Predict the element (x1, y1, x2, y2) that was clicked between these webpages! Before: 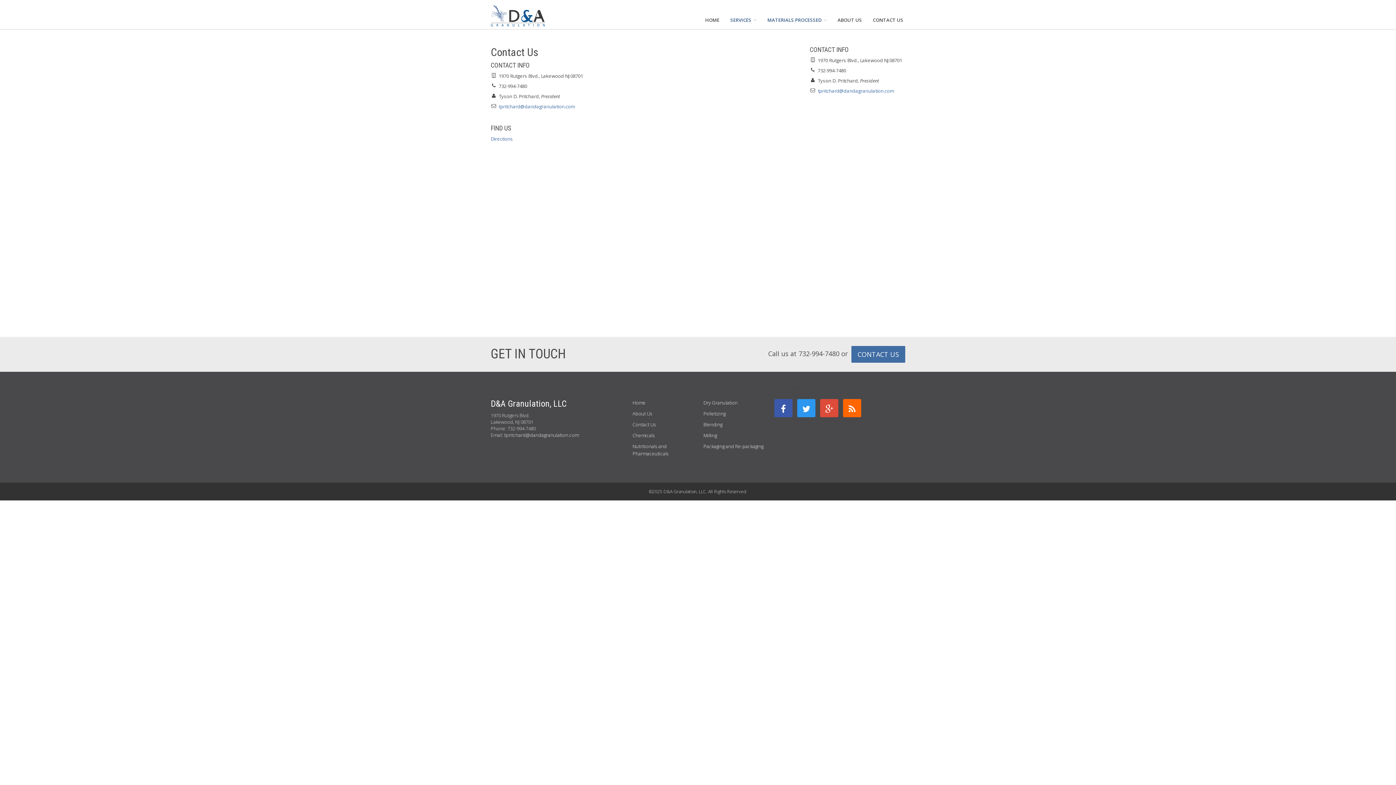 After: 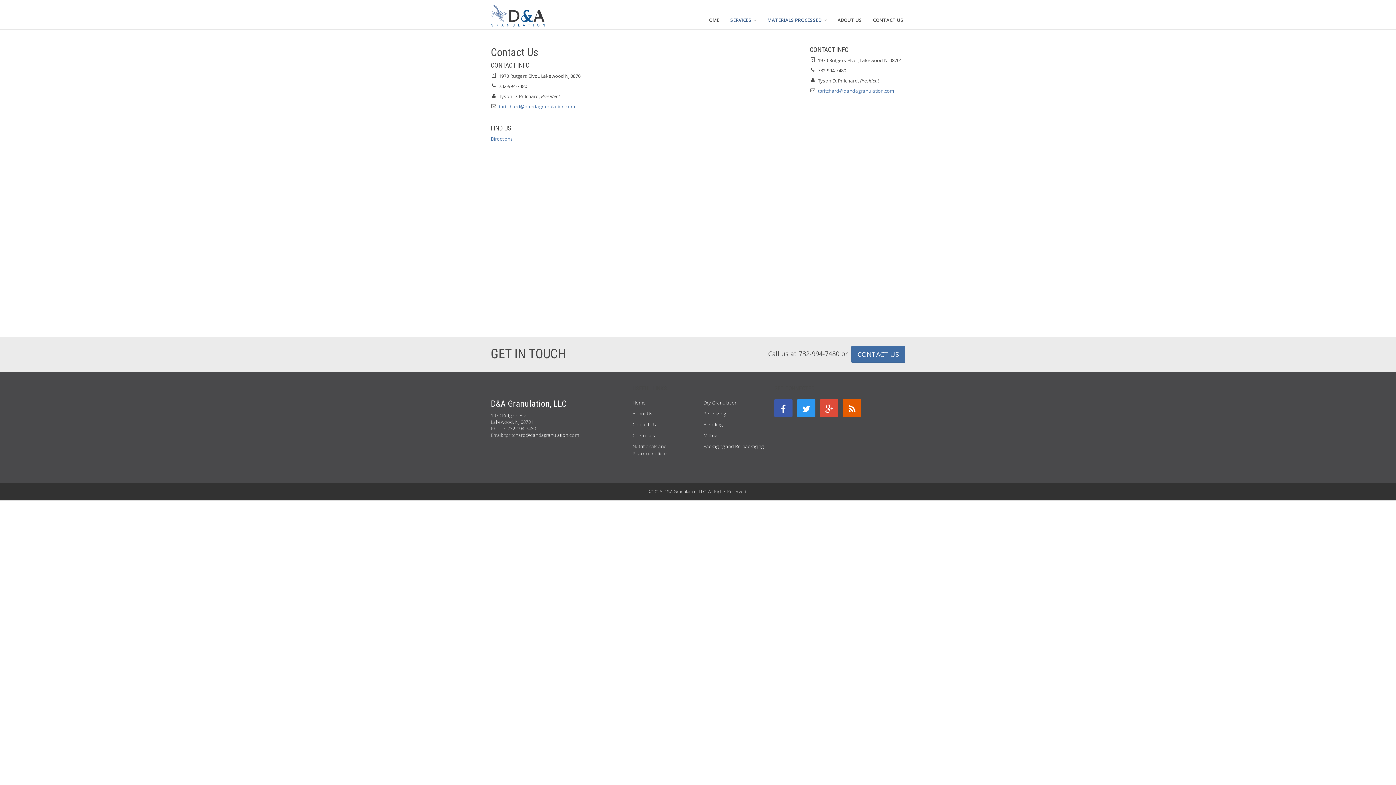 Action: bbox: (843, 399, 861, 417)